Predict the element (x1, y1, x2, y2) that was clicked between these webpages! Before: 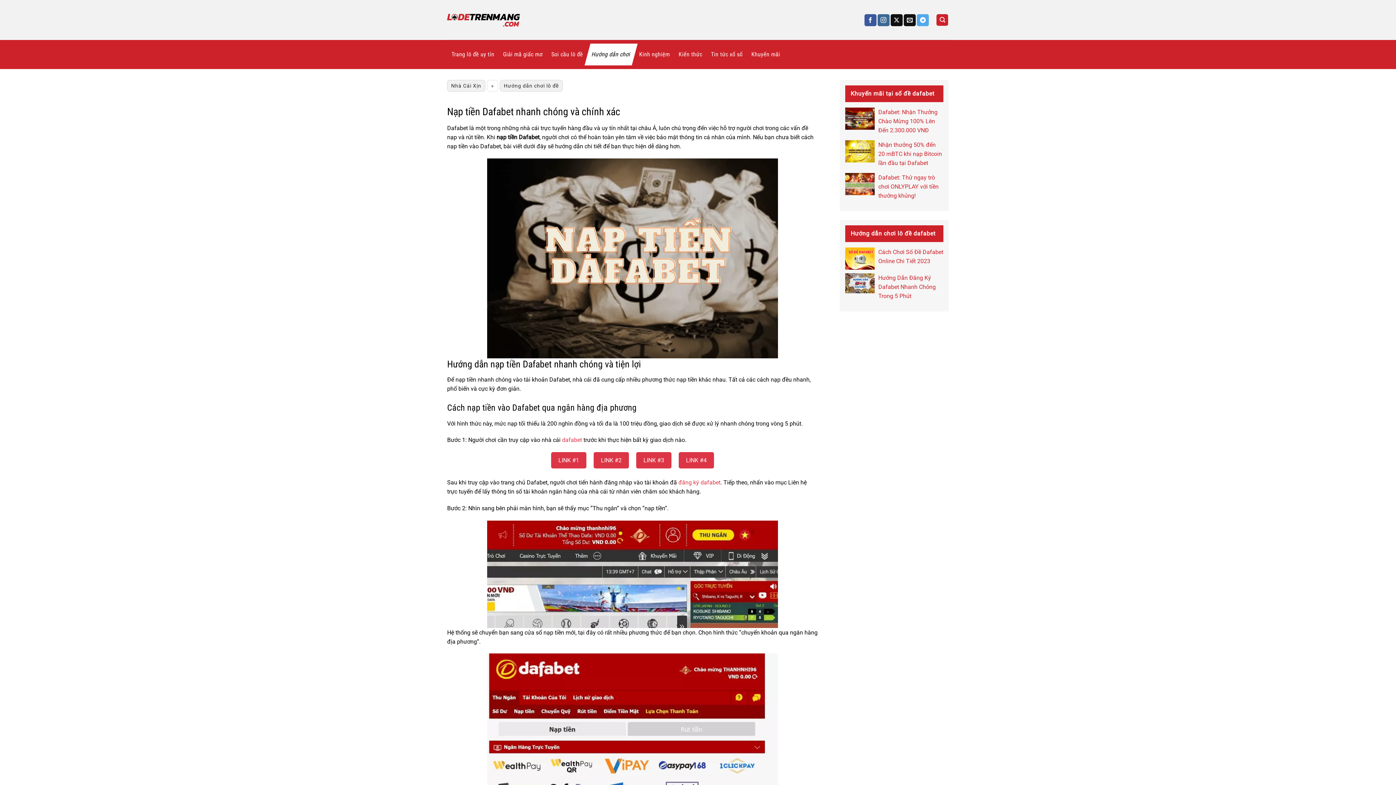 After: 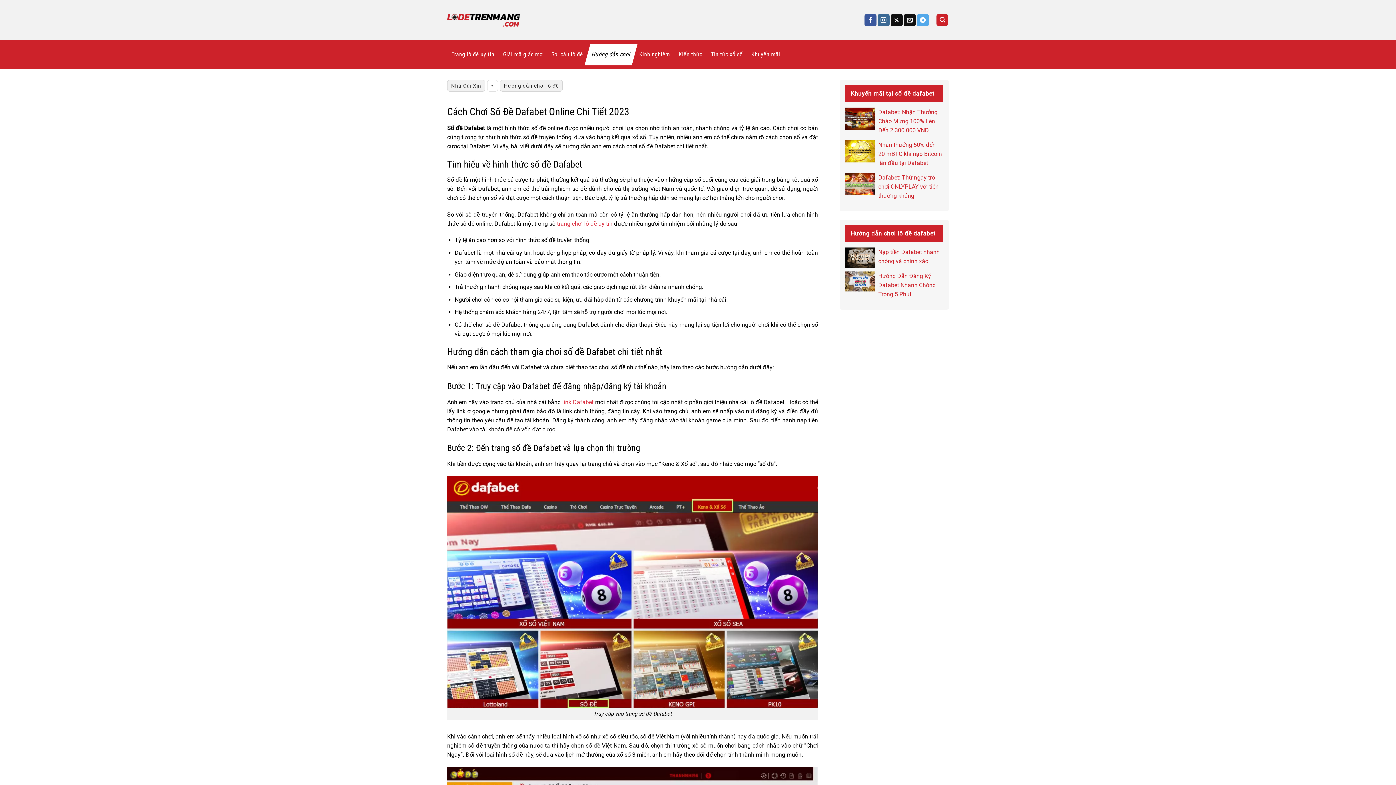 Action: bbox: (878, 247, 943, 265) label: Cách Chơi Số Đề Dafabet Online Chi Tiết 2023